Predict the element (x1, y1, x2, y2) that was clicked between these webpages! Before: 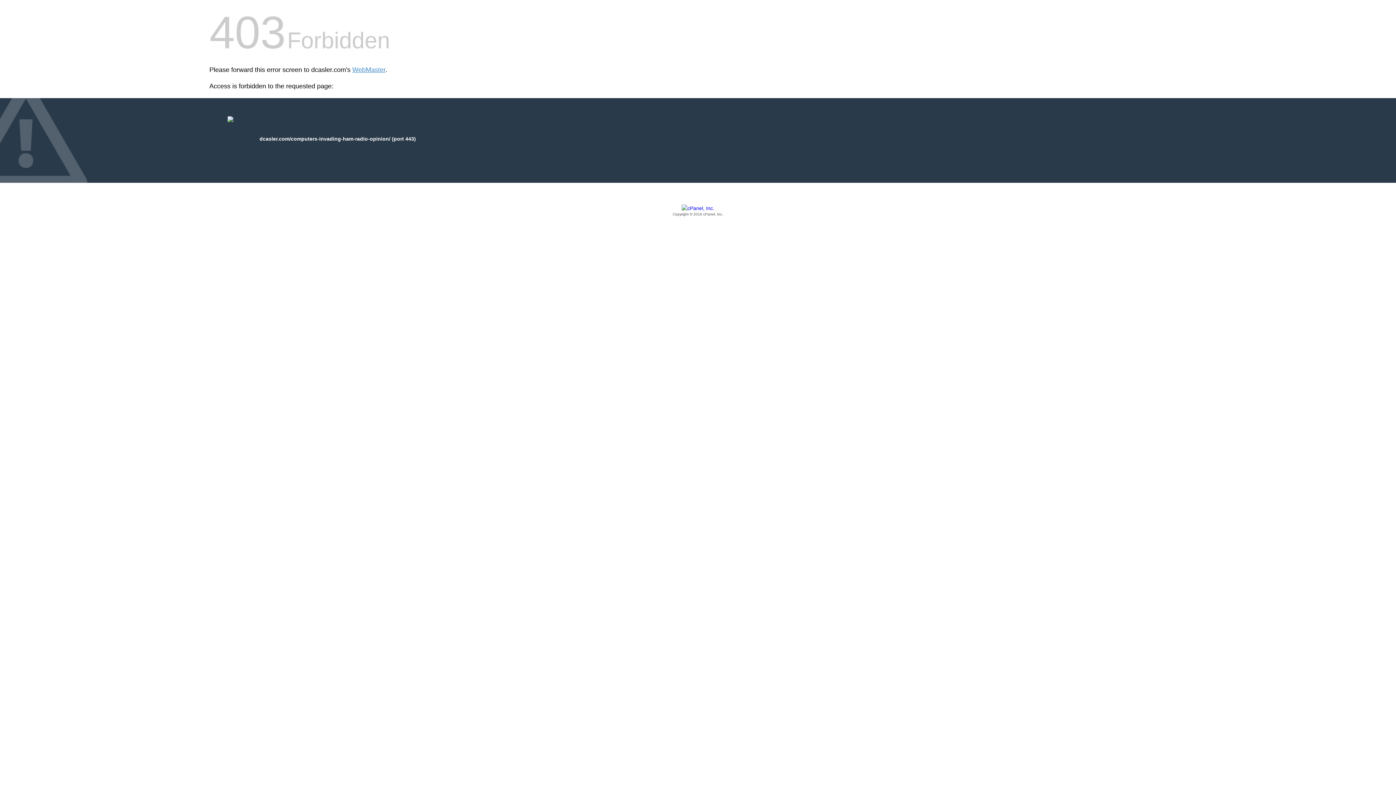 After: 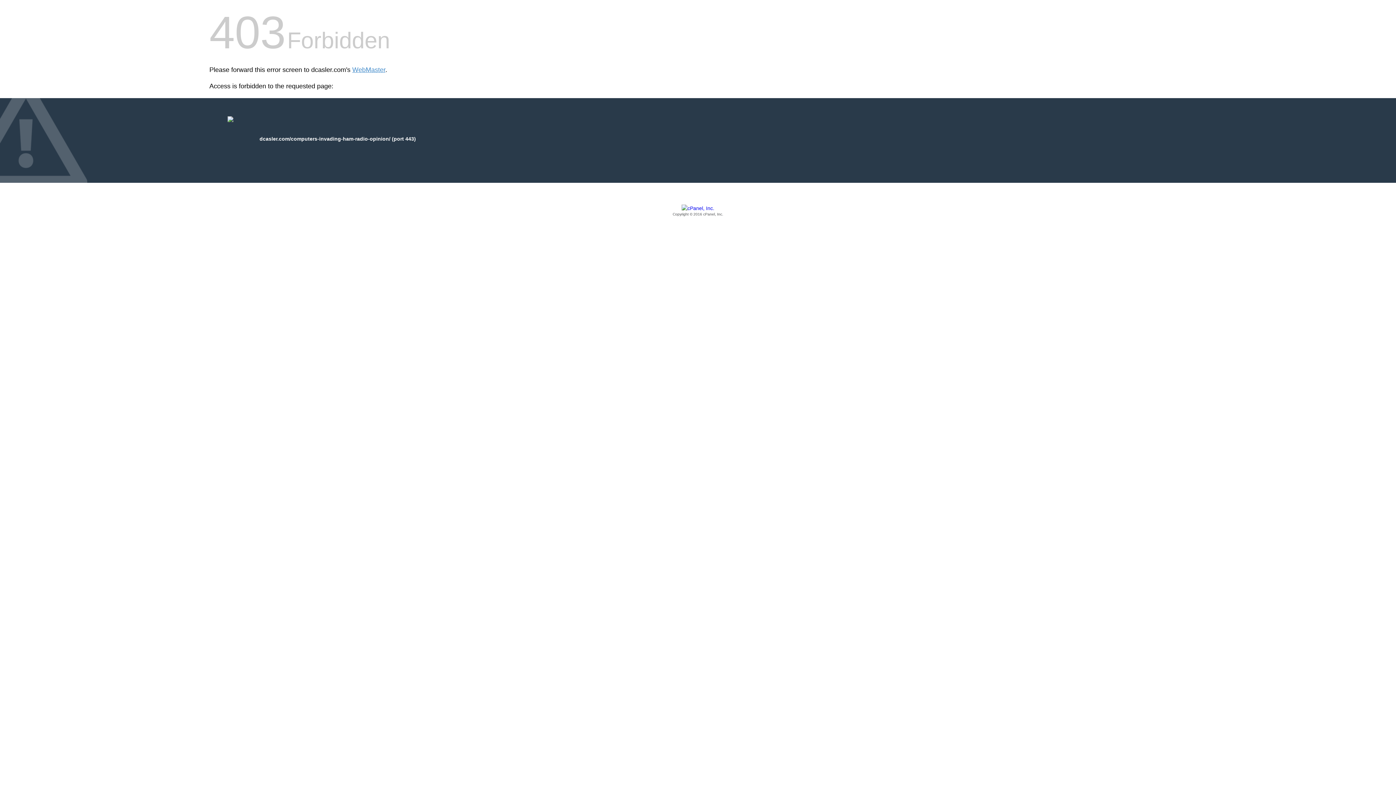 Action: bbox: (209, 205, 1186, 217) label: Copyright © 2016 cPanel, Inc.